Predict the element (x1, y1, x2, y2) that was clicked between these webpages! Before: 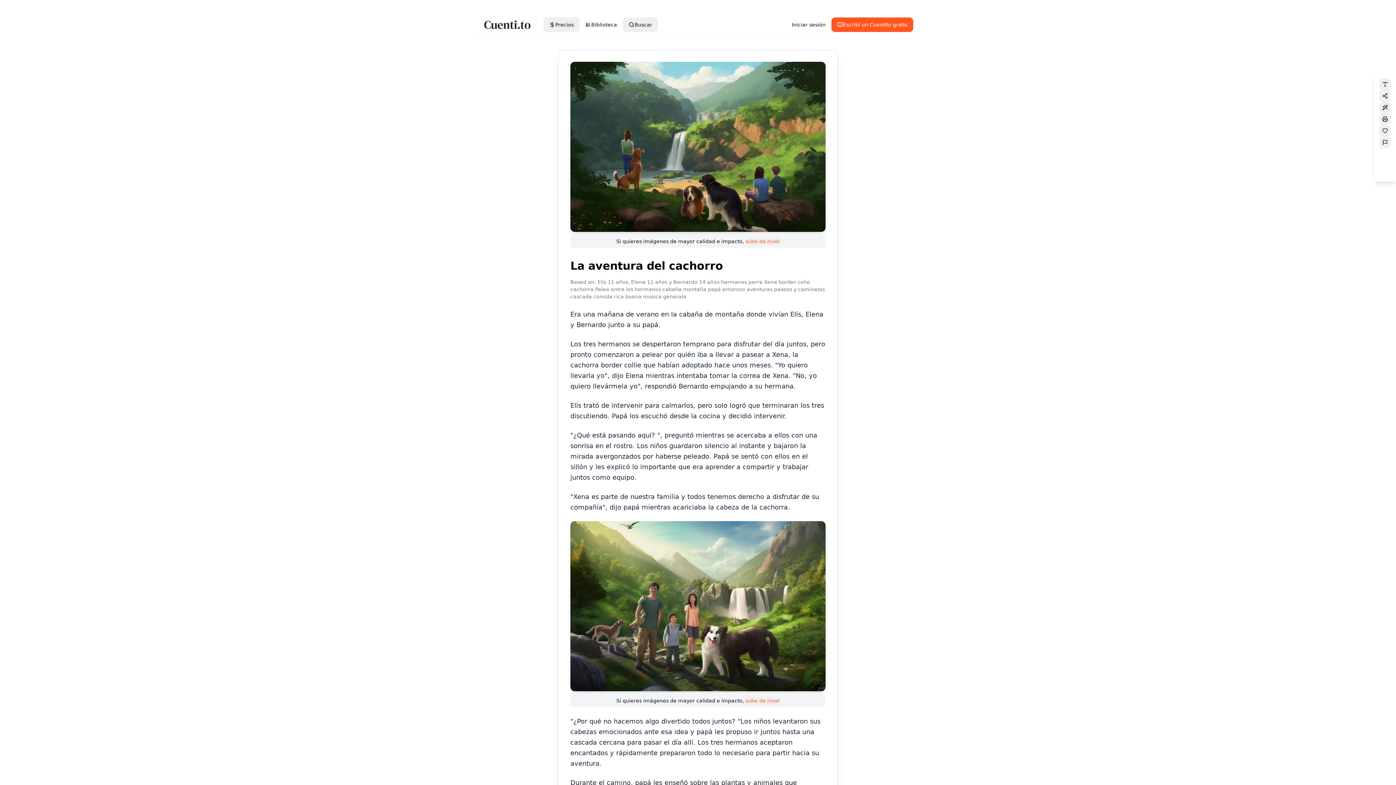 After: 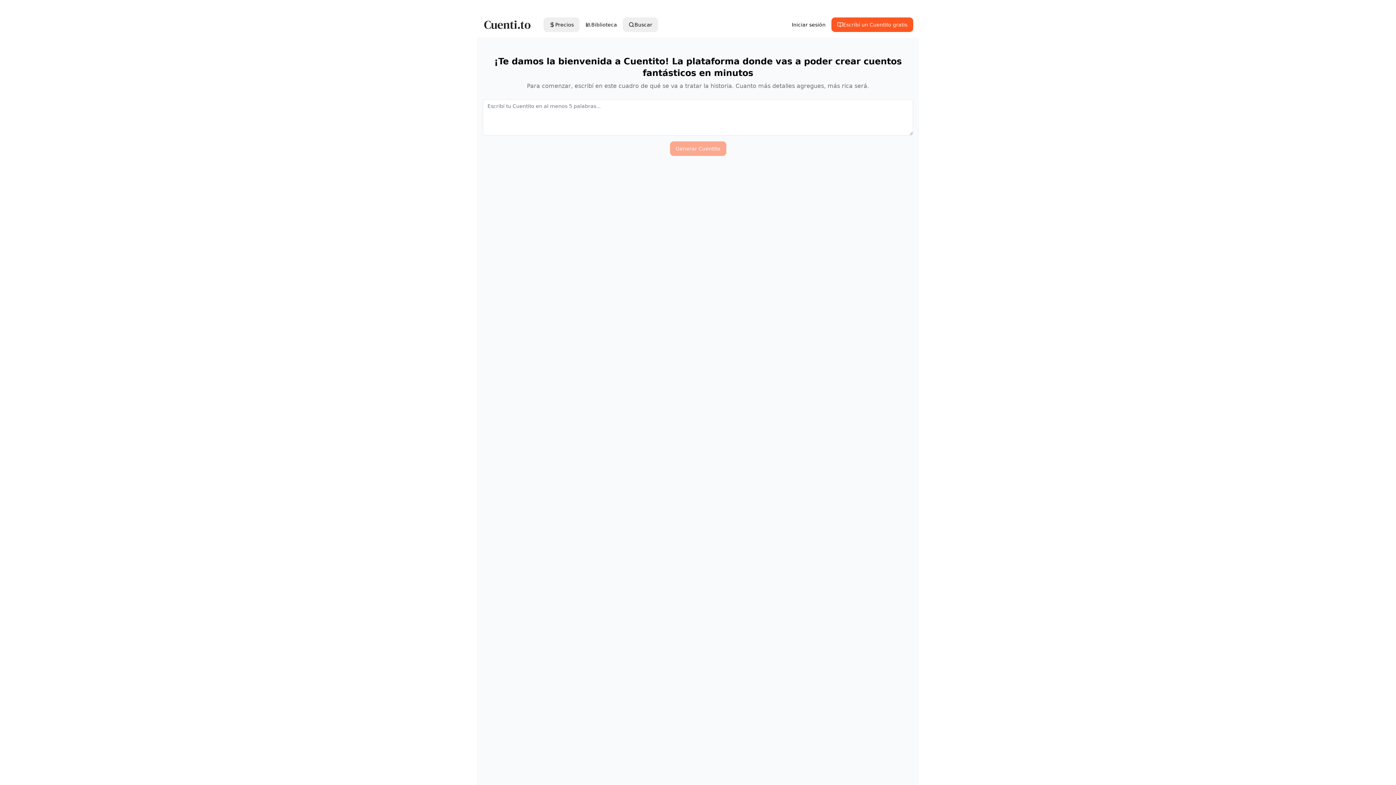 Action: label: Remix Story bbox: (1379, 101, 1391, 113)